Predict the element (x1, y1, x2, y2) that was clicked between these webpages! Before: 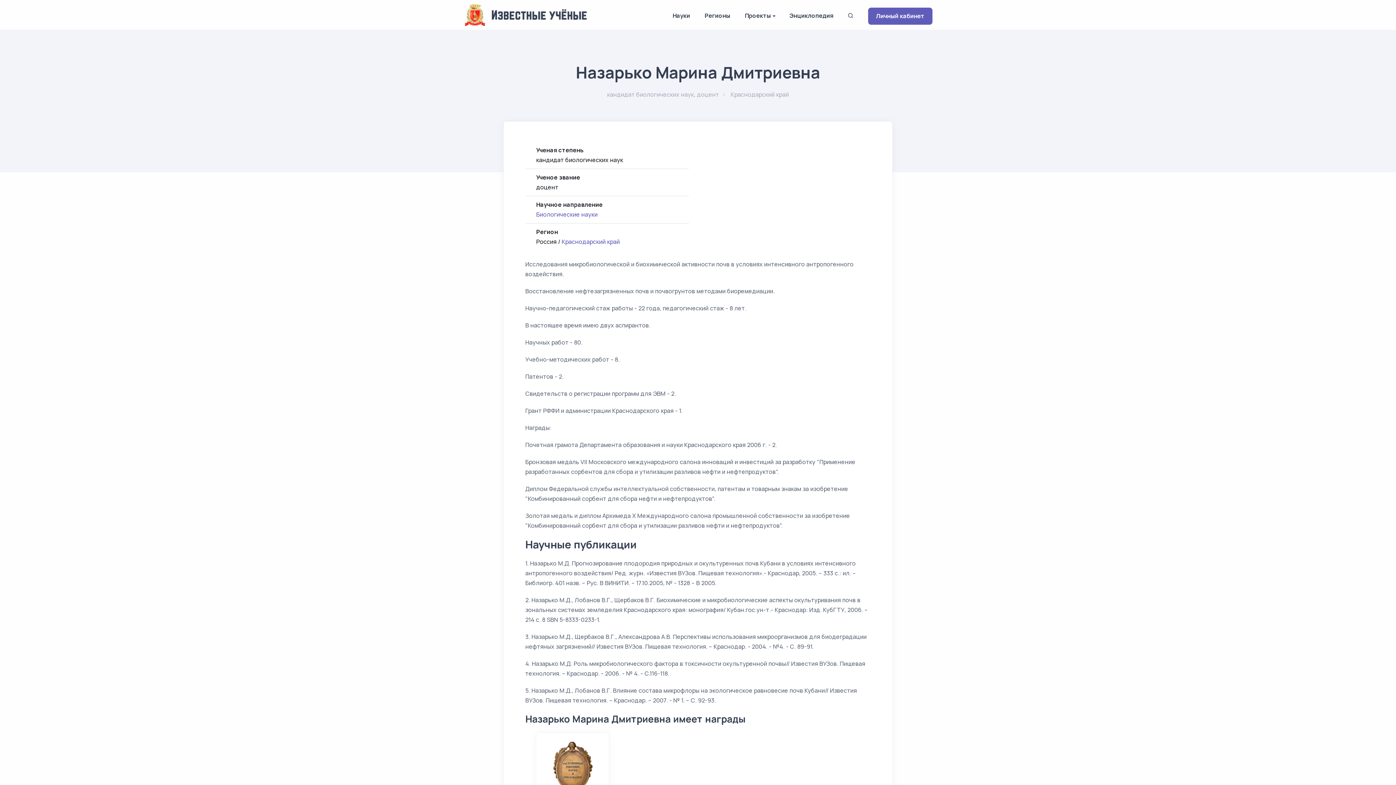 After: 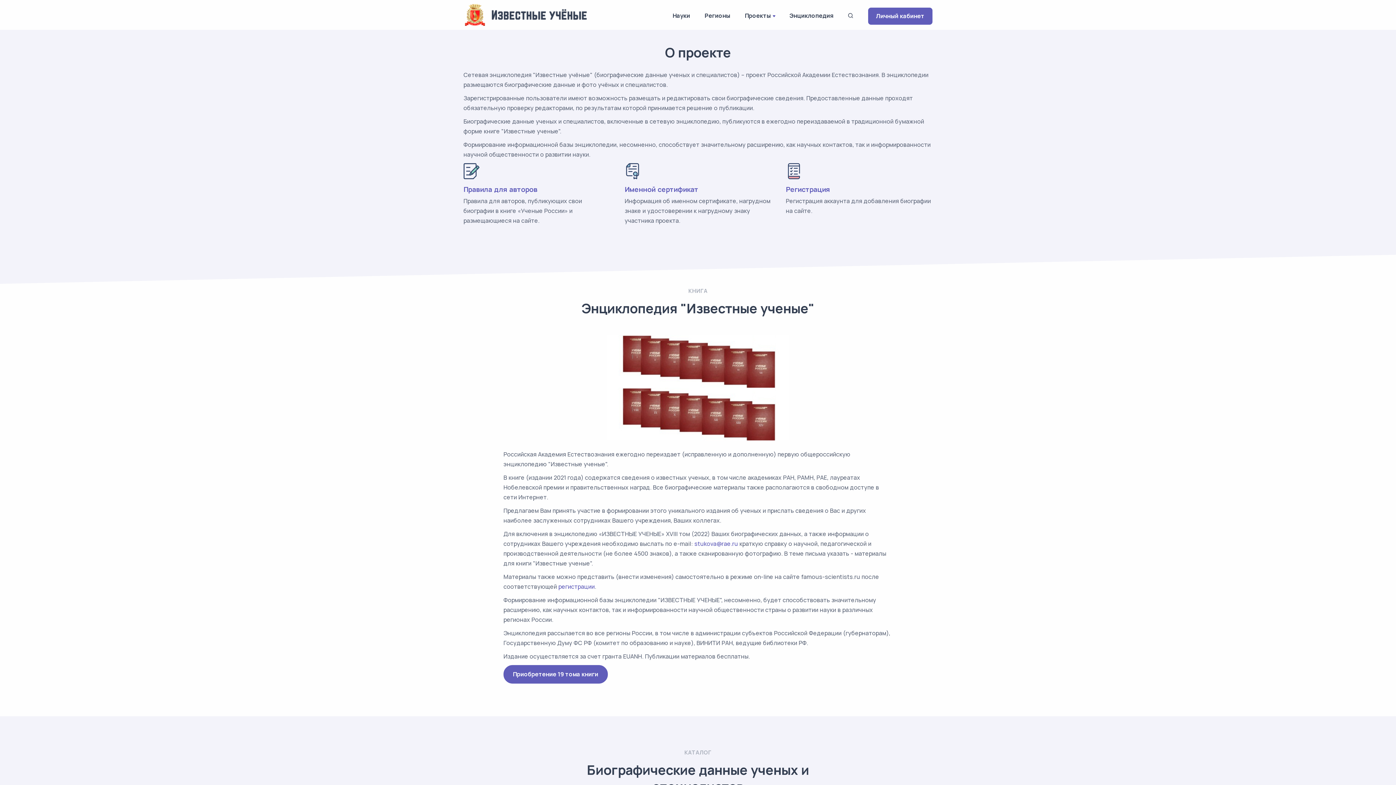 Action: bbox: (463, 11, 593, 18)